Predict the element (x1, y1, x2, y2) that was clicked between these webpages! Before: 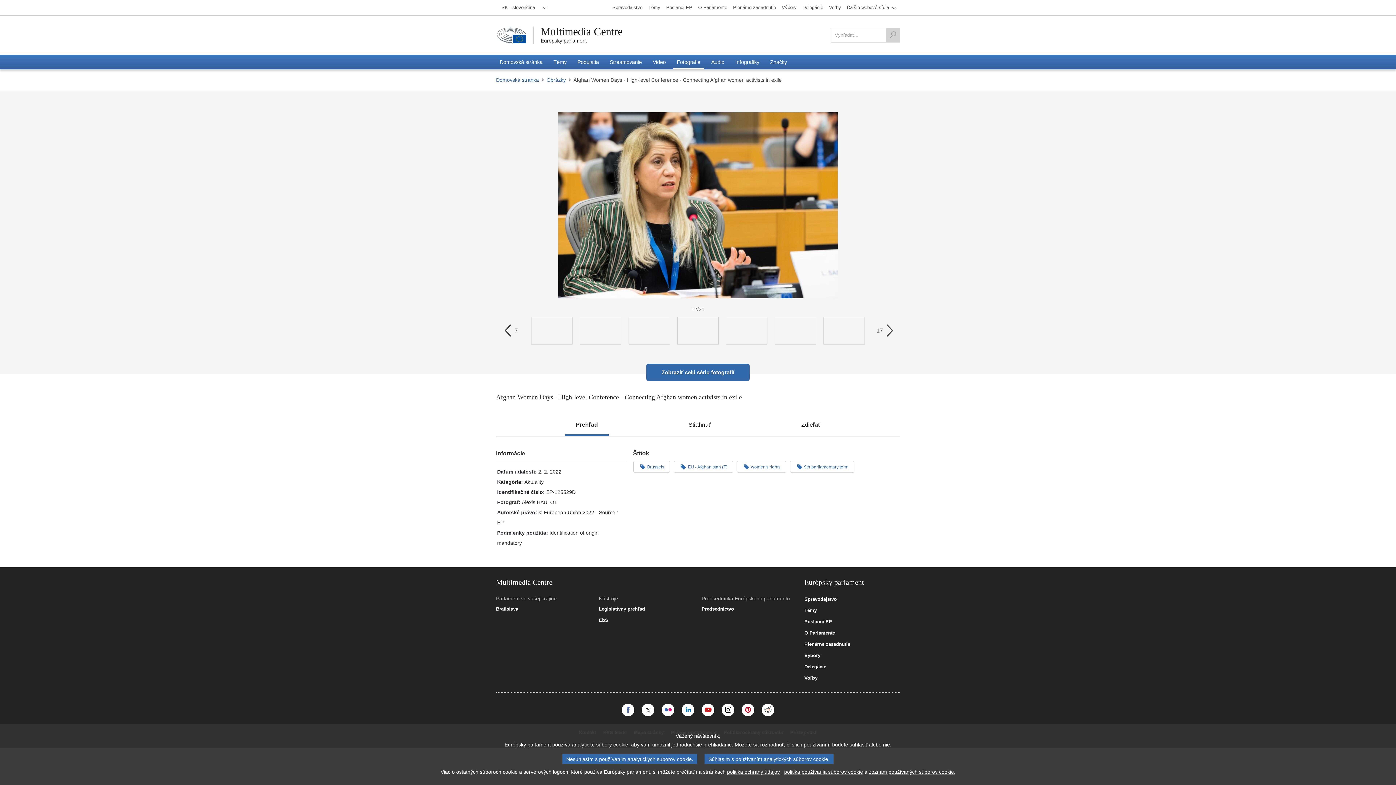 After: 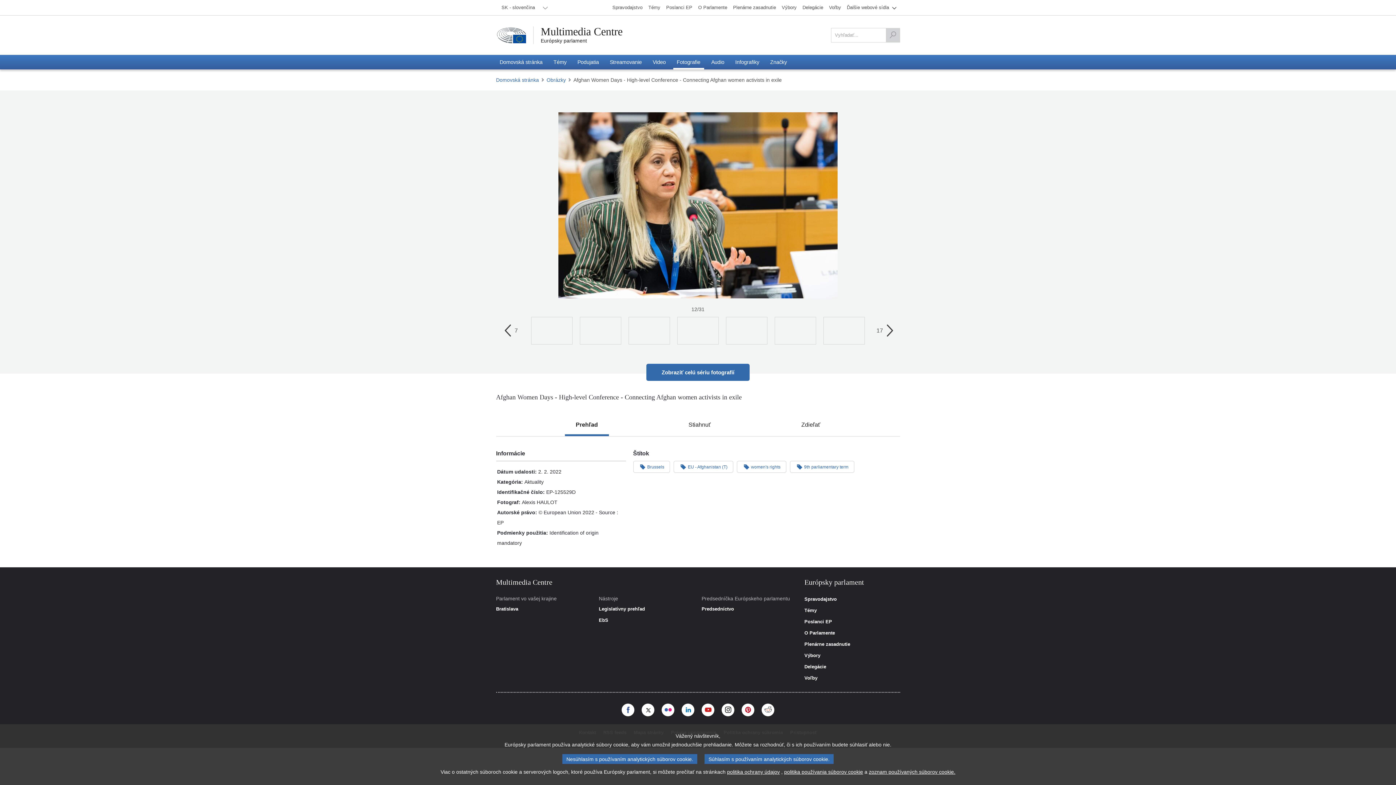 Action: bbox: (741, 703, 754, 716)